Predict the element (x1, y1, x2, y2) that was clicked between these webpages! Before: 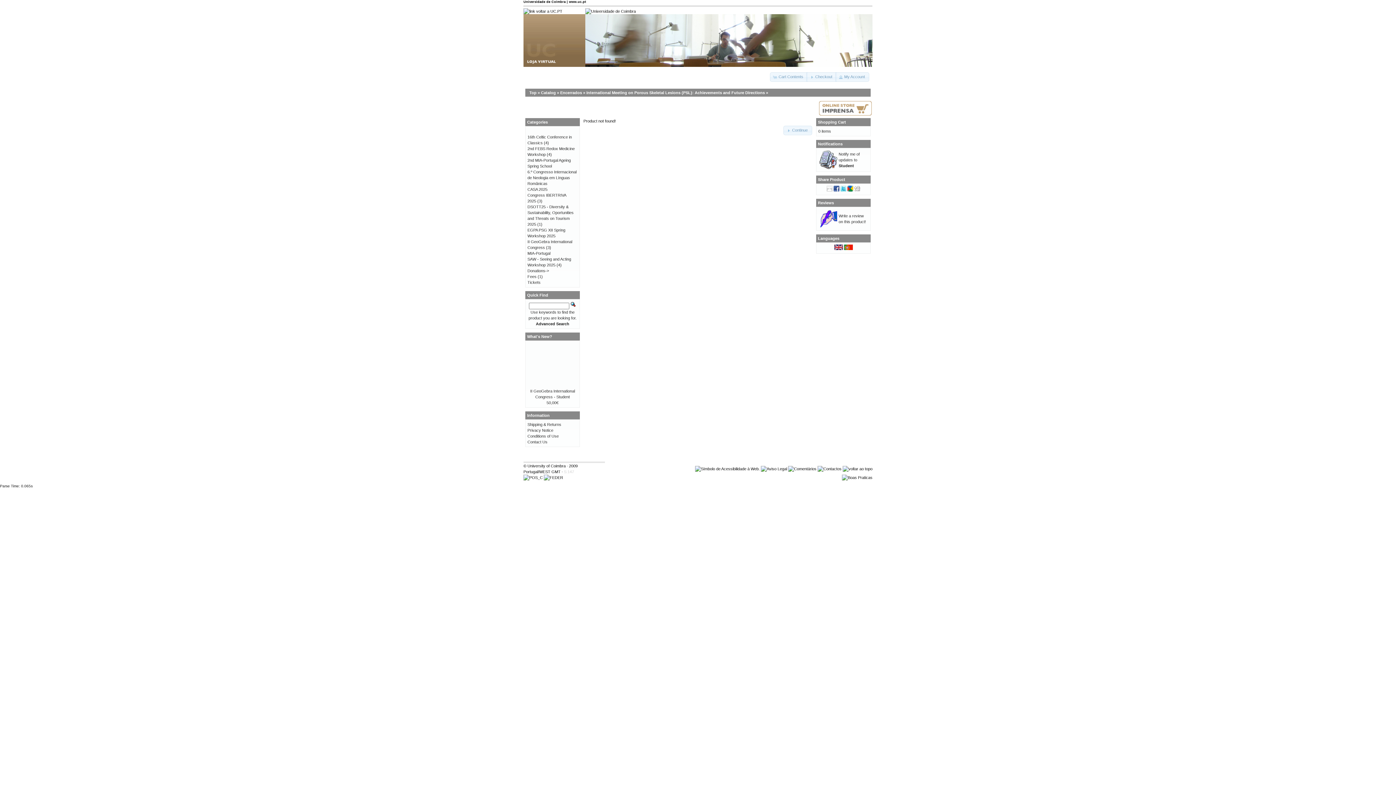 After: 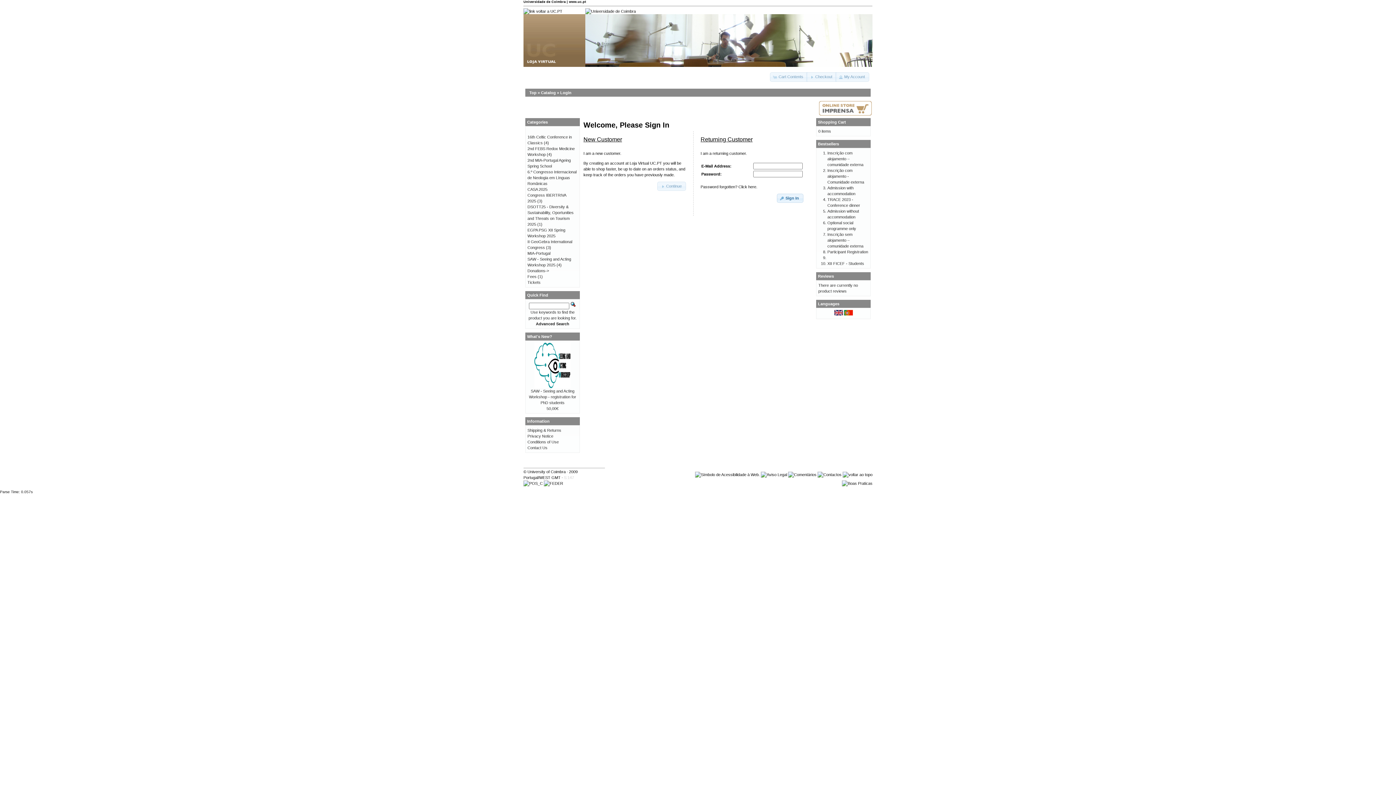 Action: bbox: (826, 188, 832, 192)